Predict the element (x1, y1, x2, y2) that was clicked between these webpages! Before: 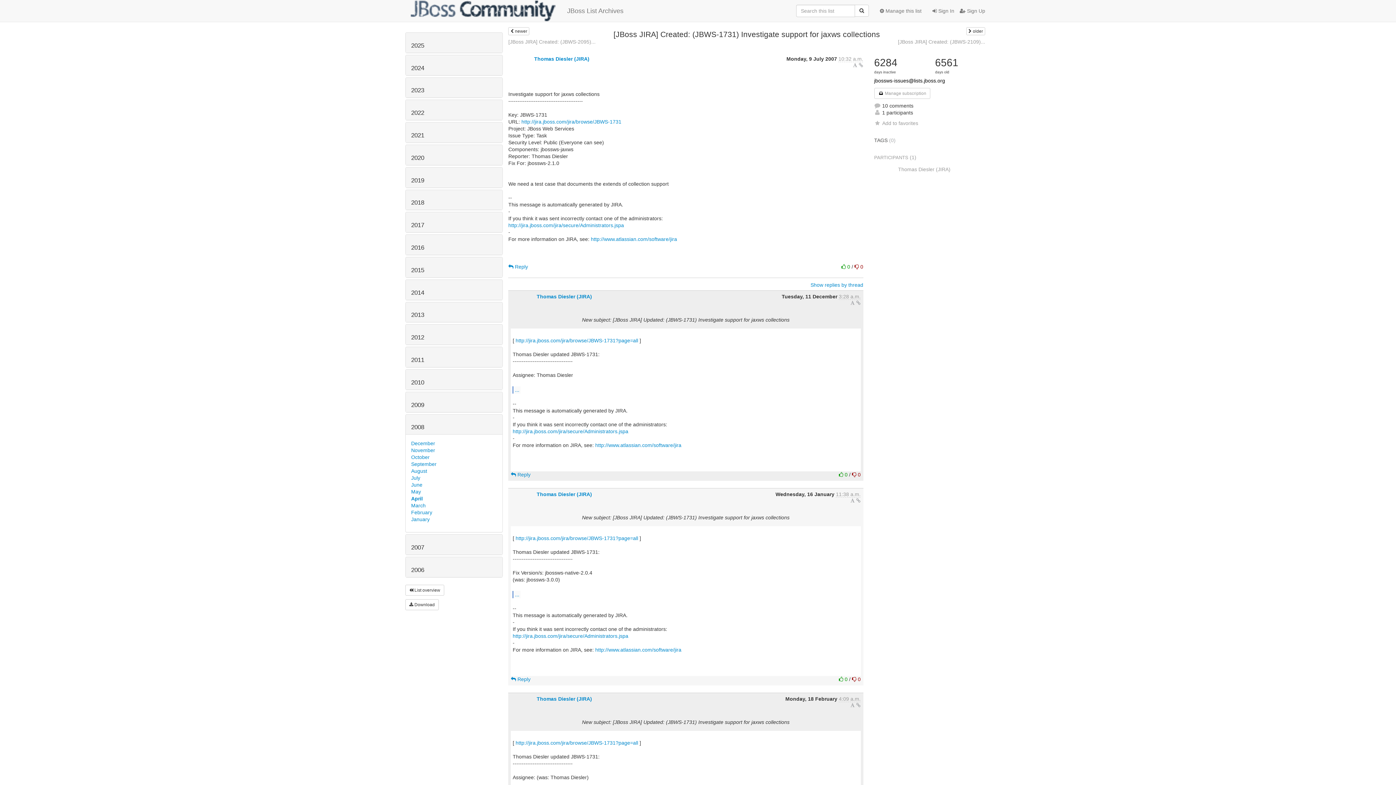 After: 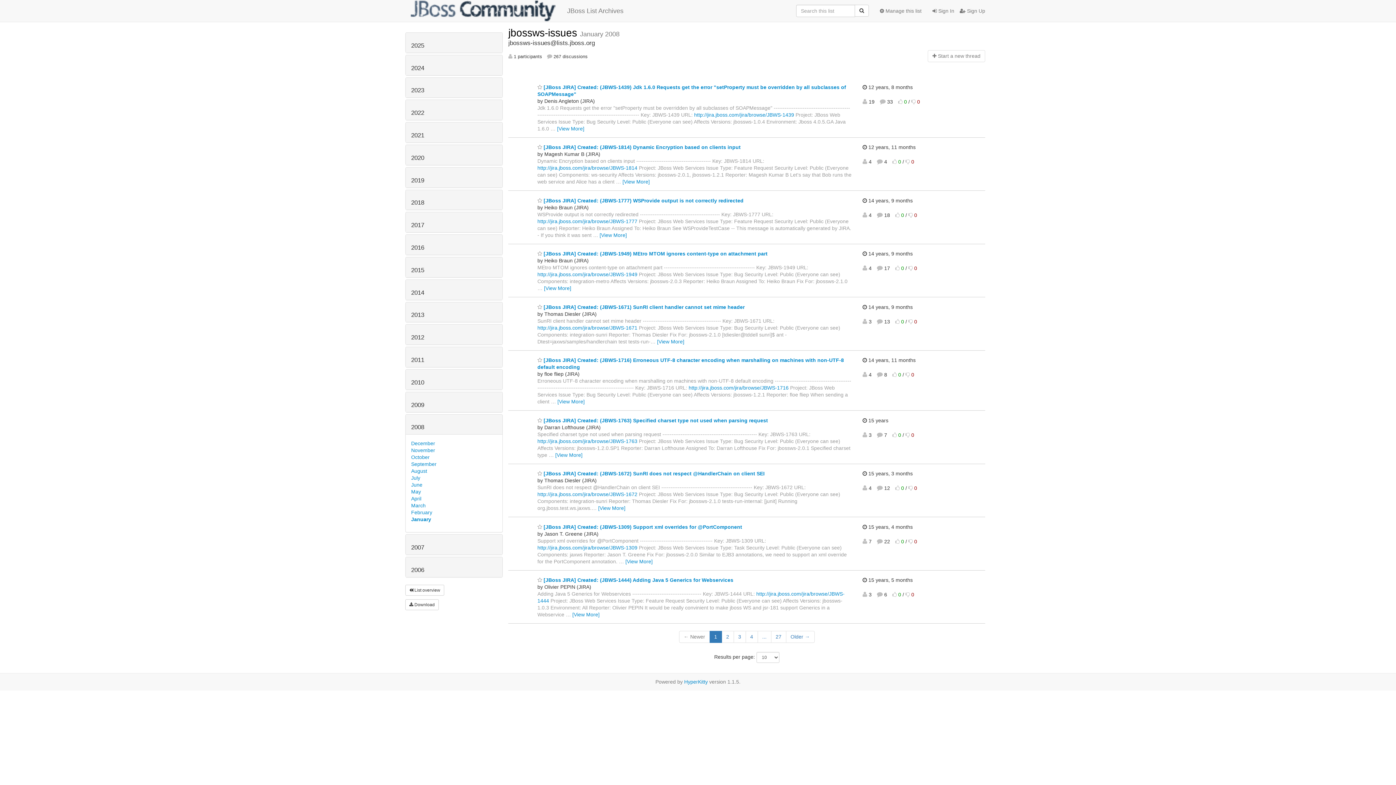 Action: bbox: (411, 516, 429, 522) label: January